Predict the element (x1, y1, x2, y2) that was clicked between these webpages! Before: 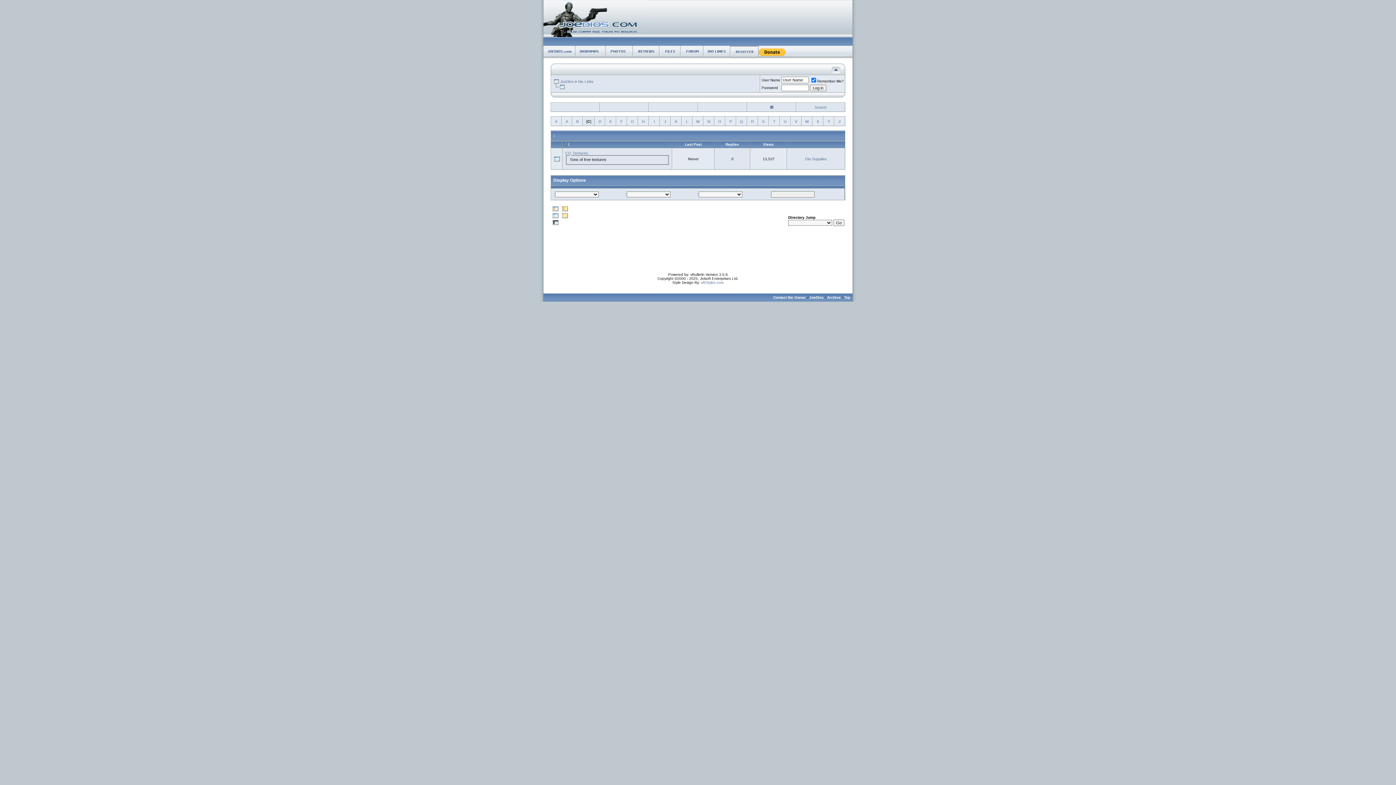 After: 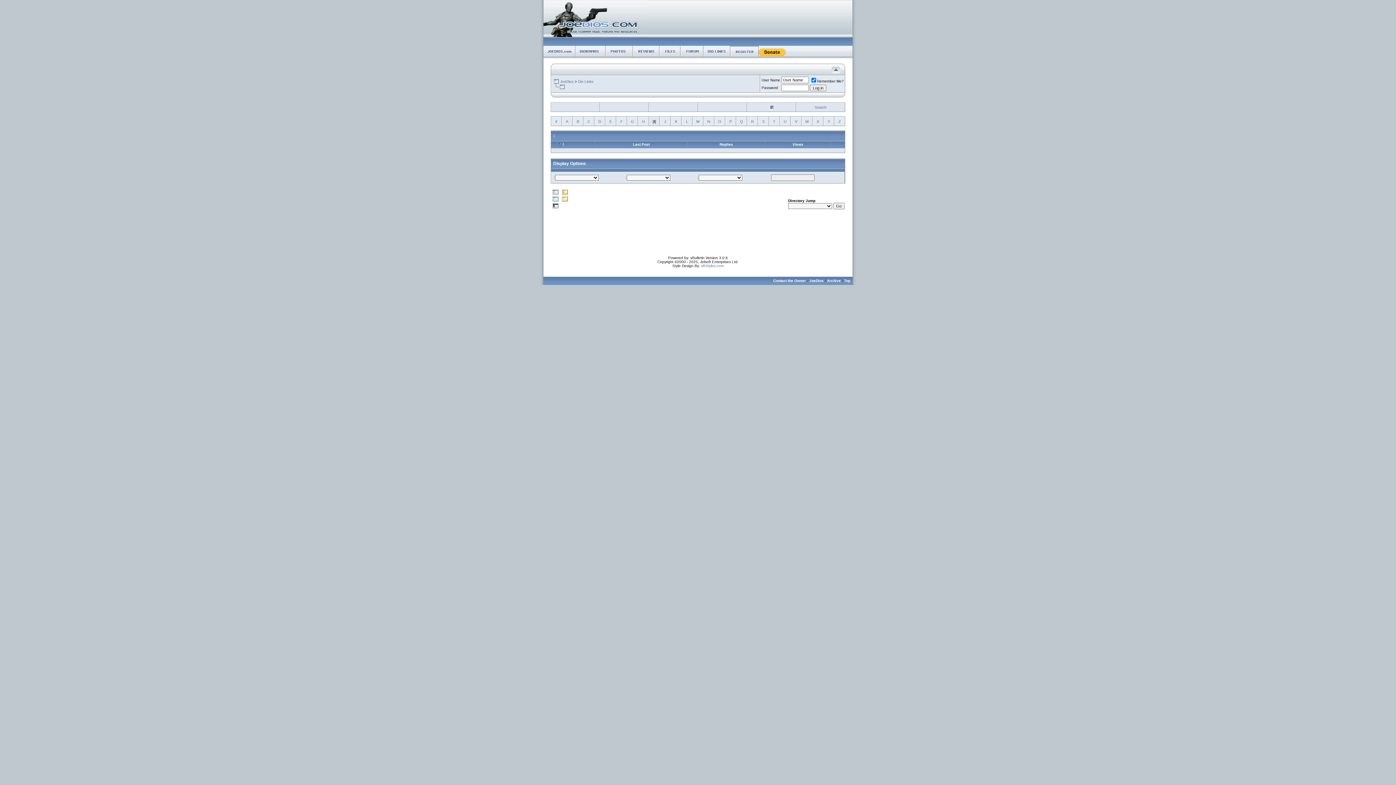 Action: label: I bbox: (654, 119, 655, 123)